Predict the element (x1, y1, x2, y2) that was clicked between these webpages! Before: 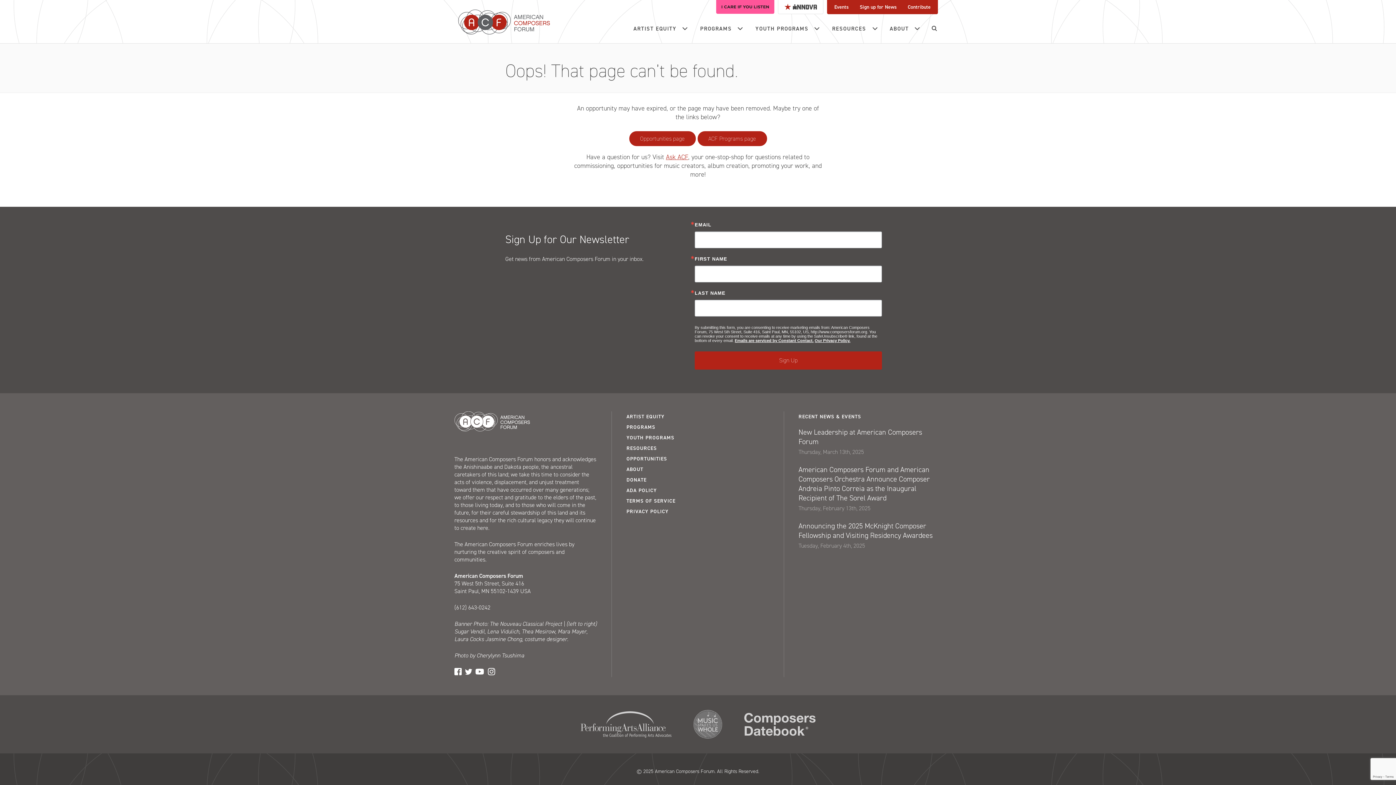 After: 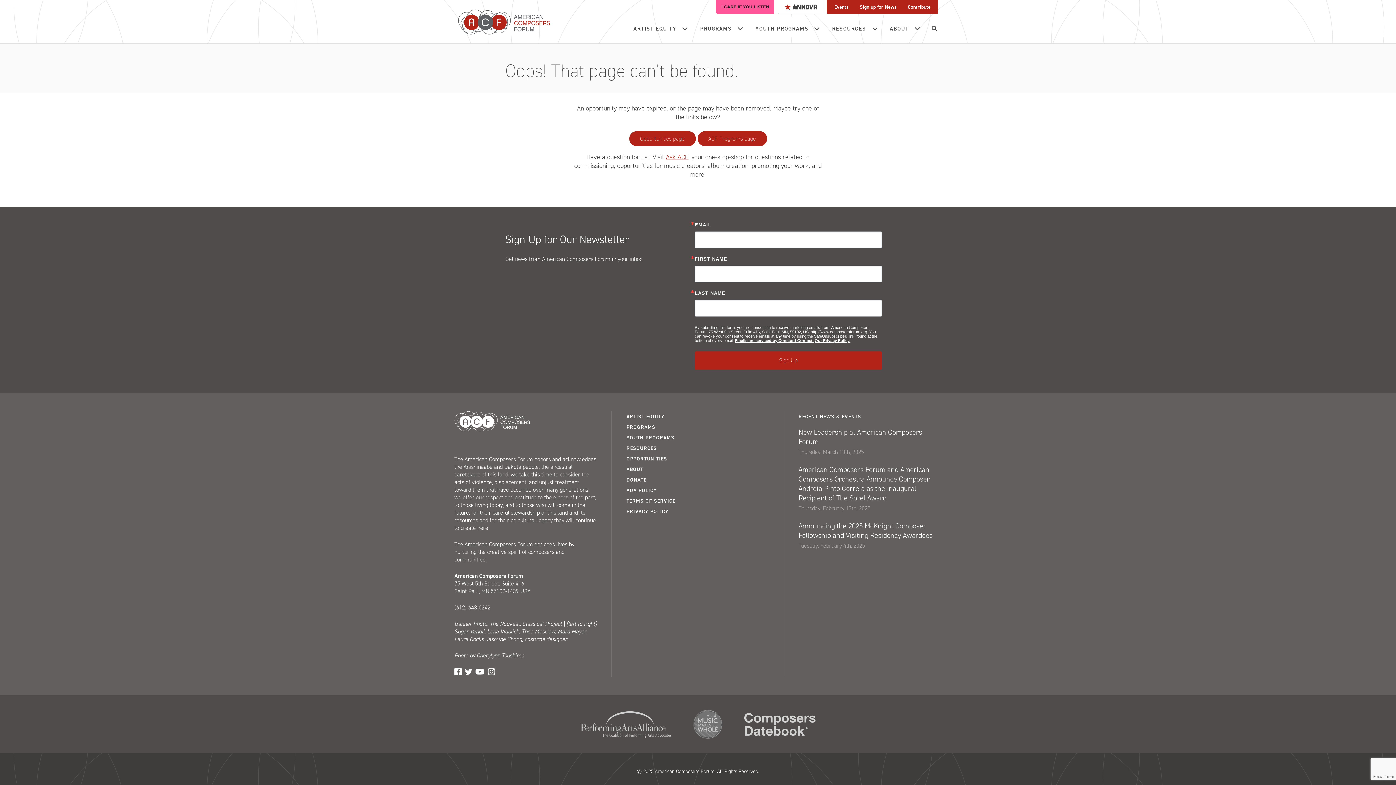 Action: bbox: (734, 338, 813, 342) label: Emails are serviced by Constant Contact.